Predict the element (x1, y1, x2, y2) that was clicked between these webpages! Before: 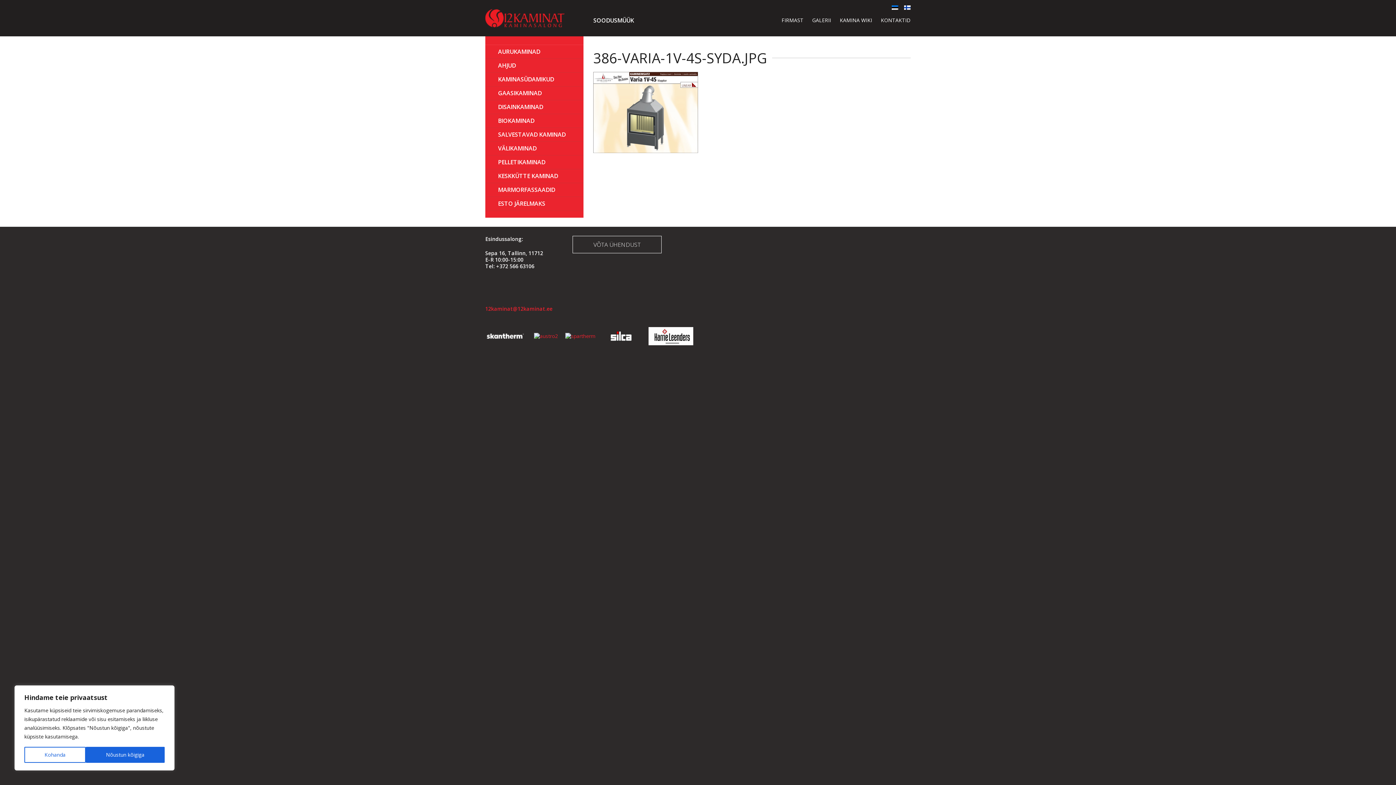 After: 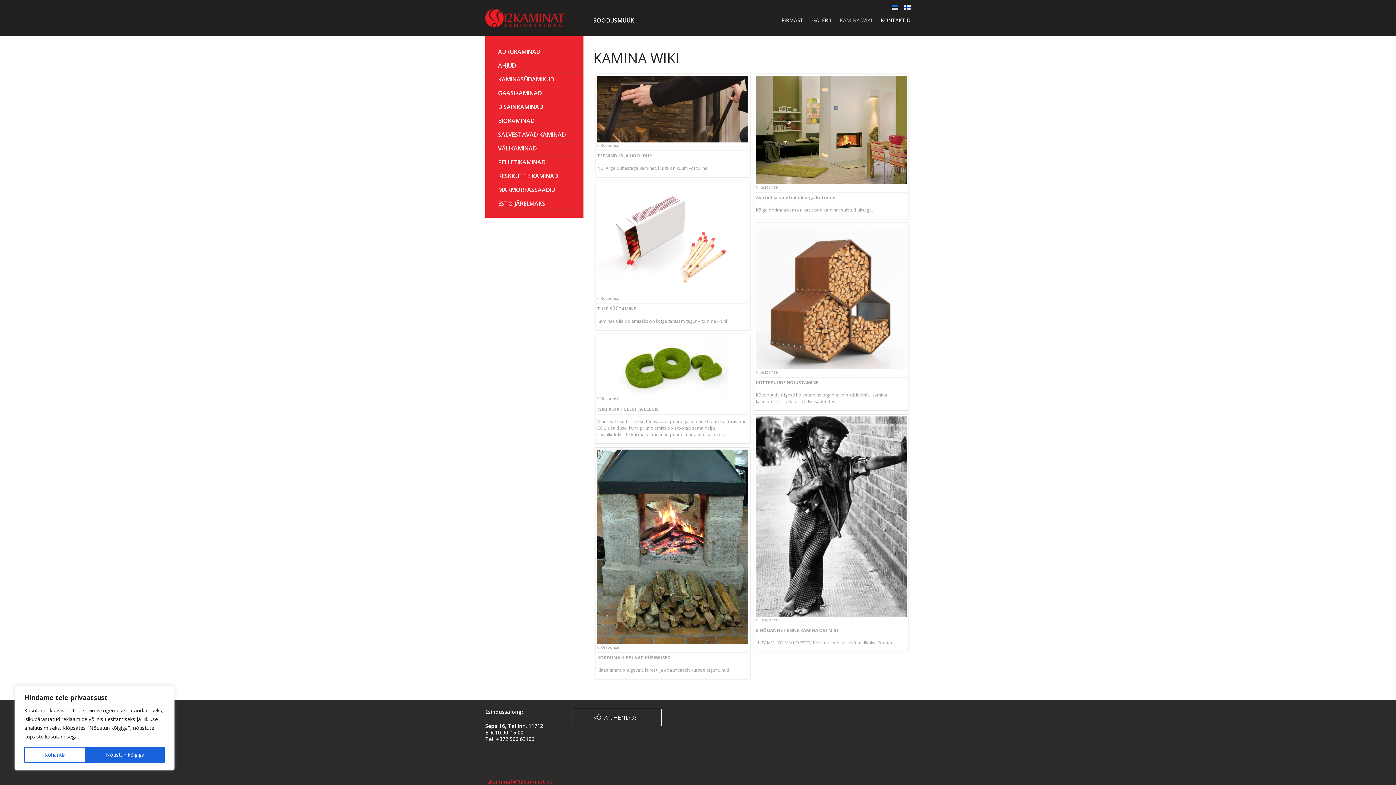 Action: label: KAMINA WIKI bbox: (840, 16, 872, 23)